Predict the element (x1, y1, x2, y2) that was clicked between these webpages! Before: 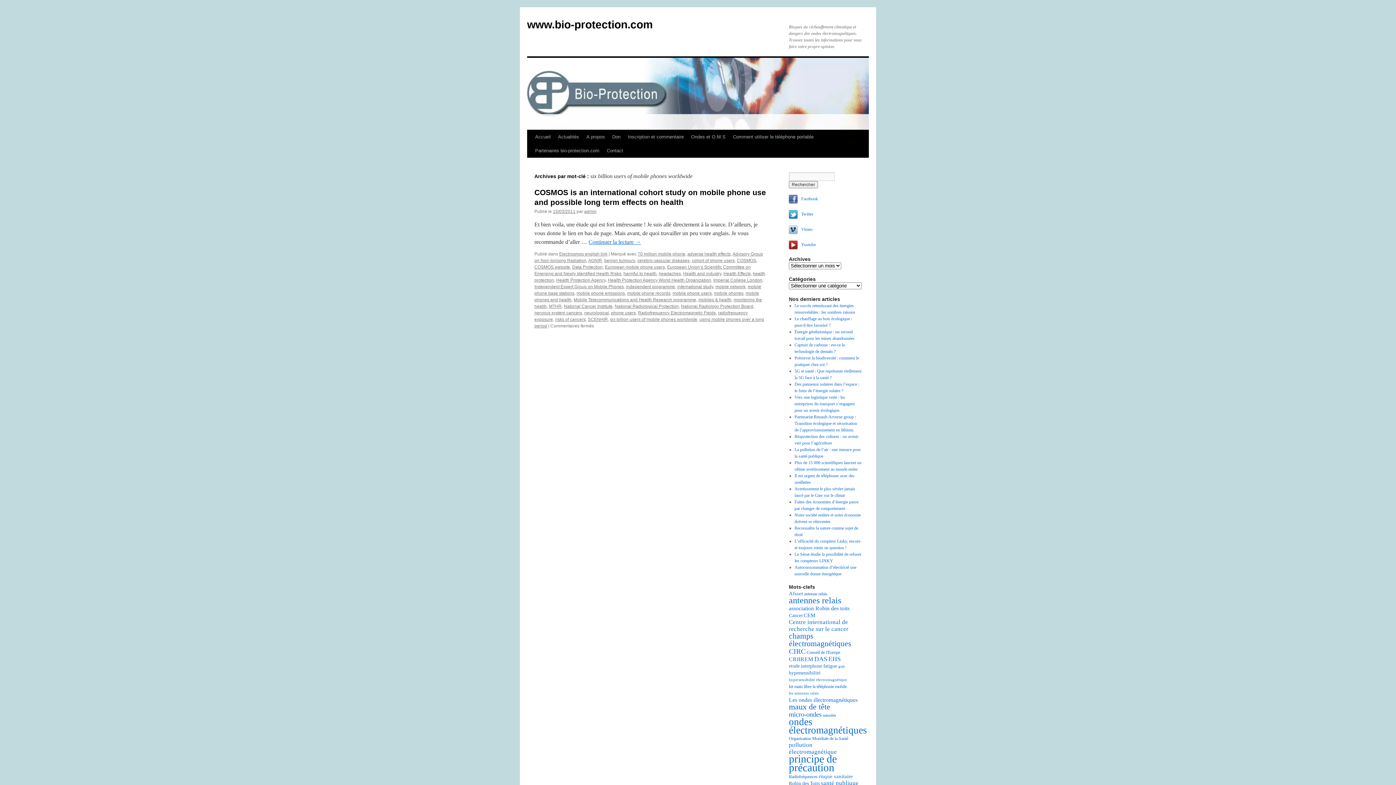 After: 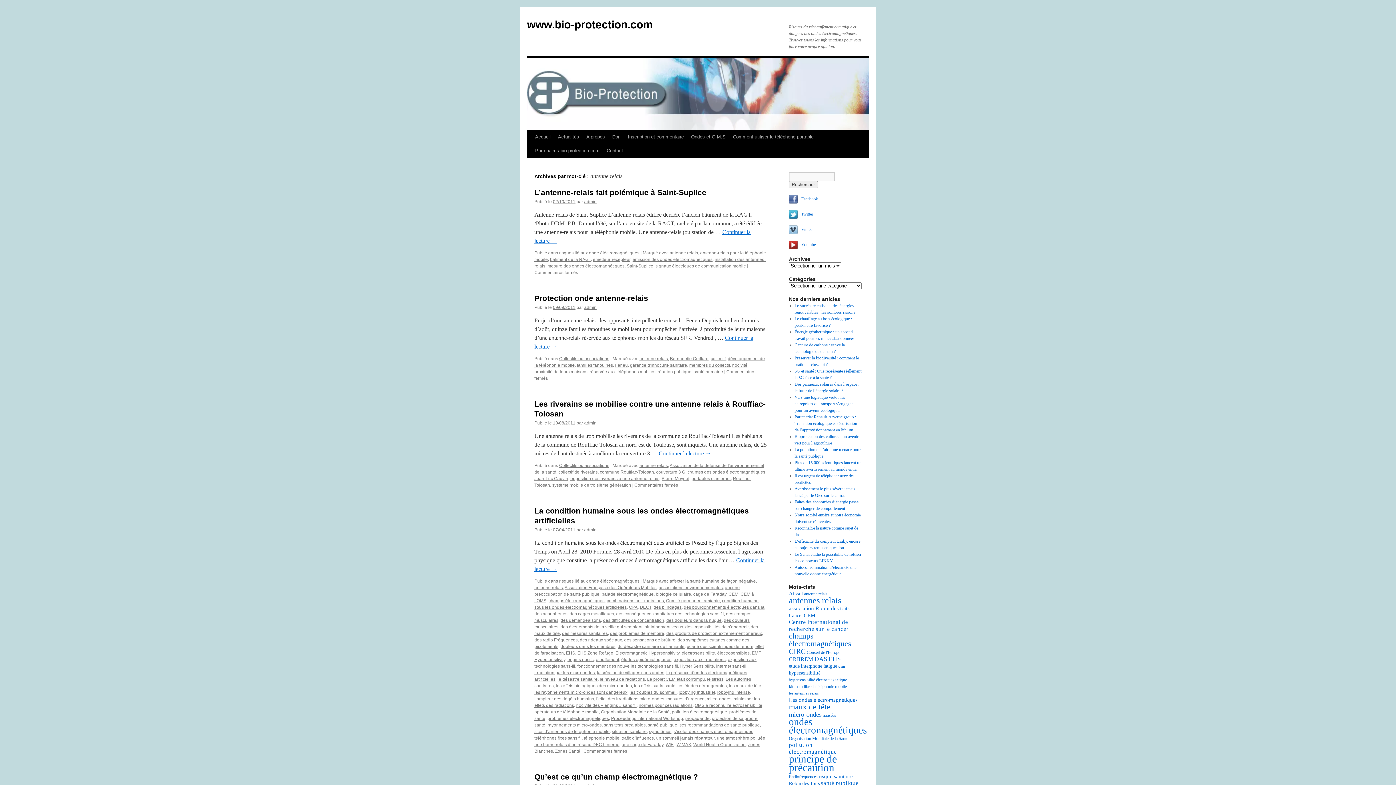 Action: bbox: (804, 591, 827, 596) label: antenne relais (6 éléments)